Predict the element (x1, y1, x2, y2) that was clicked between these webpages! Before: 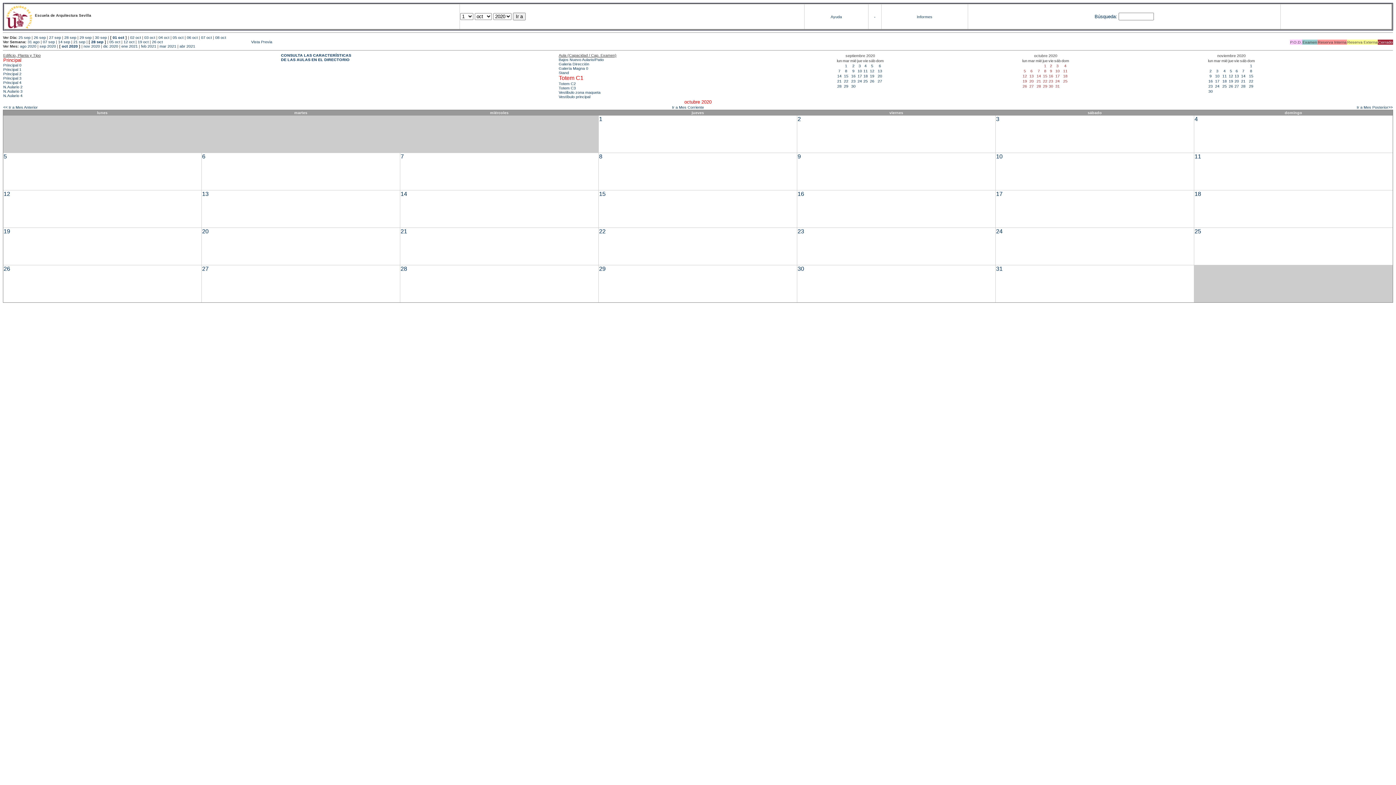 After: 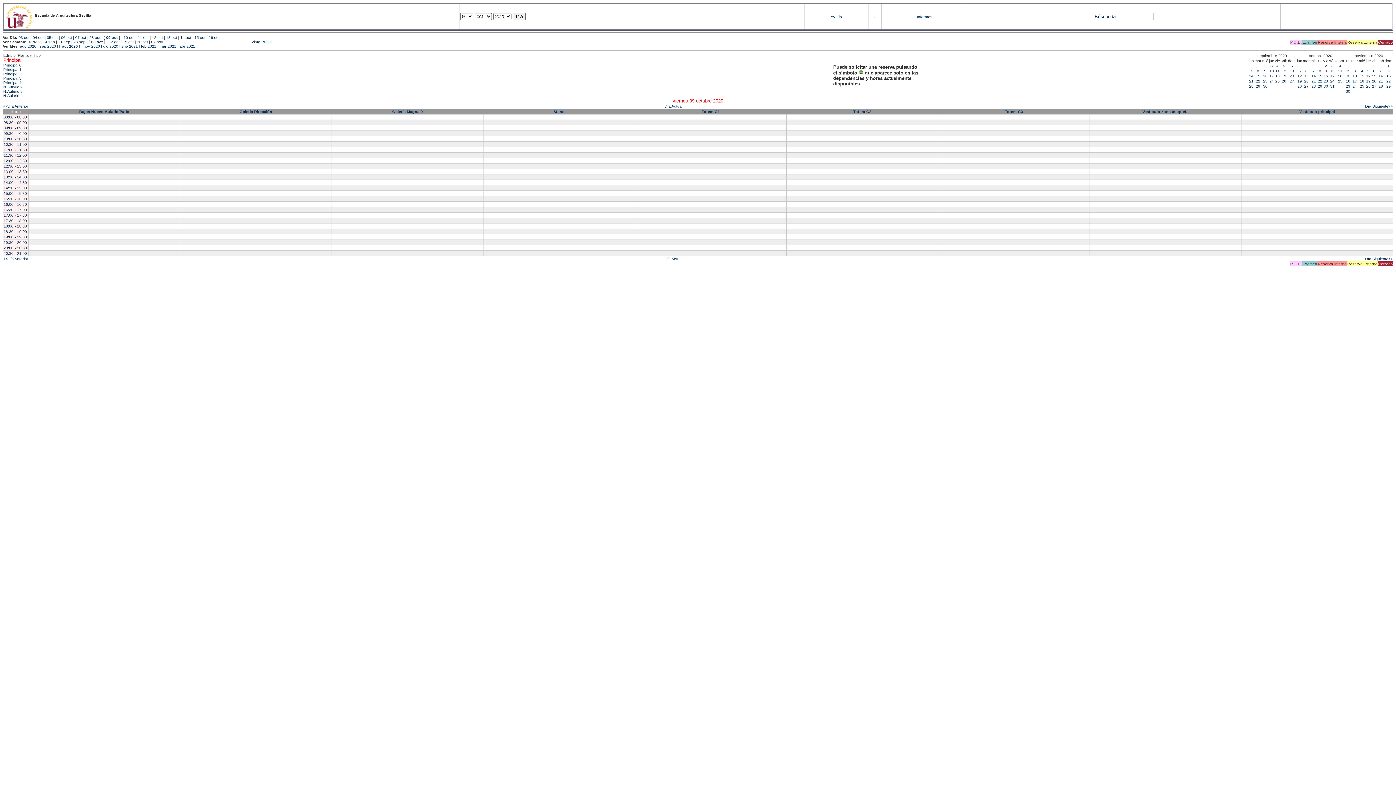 Action: label: 9 bbox: (797, 153, 801, 159)